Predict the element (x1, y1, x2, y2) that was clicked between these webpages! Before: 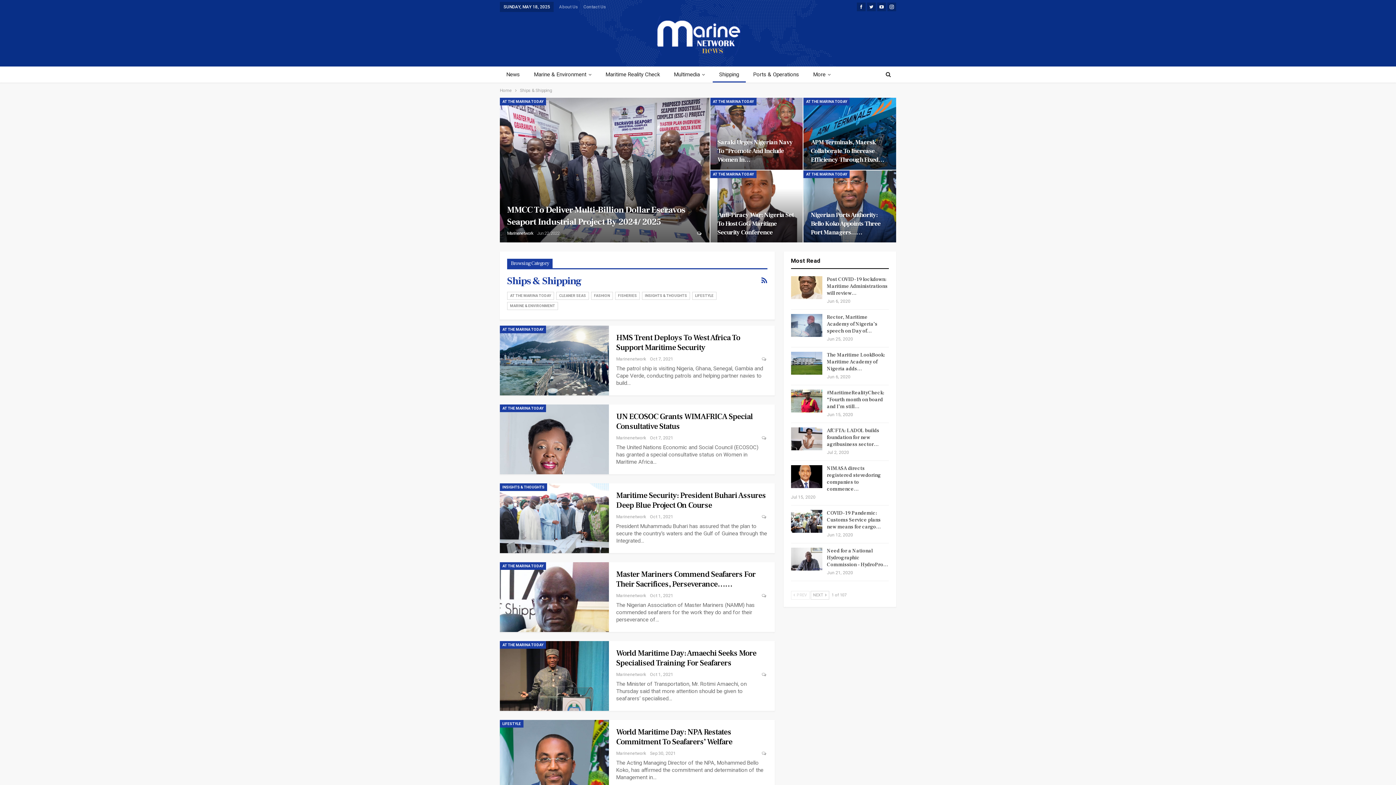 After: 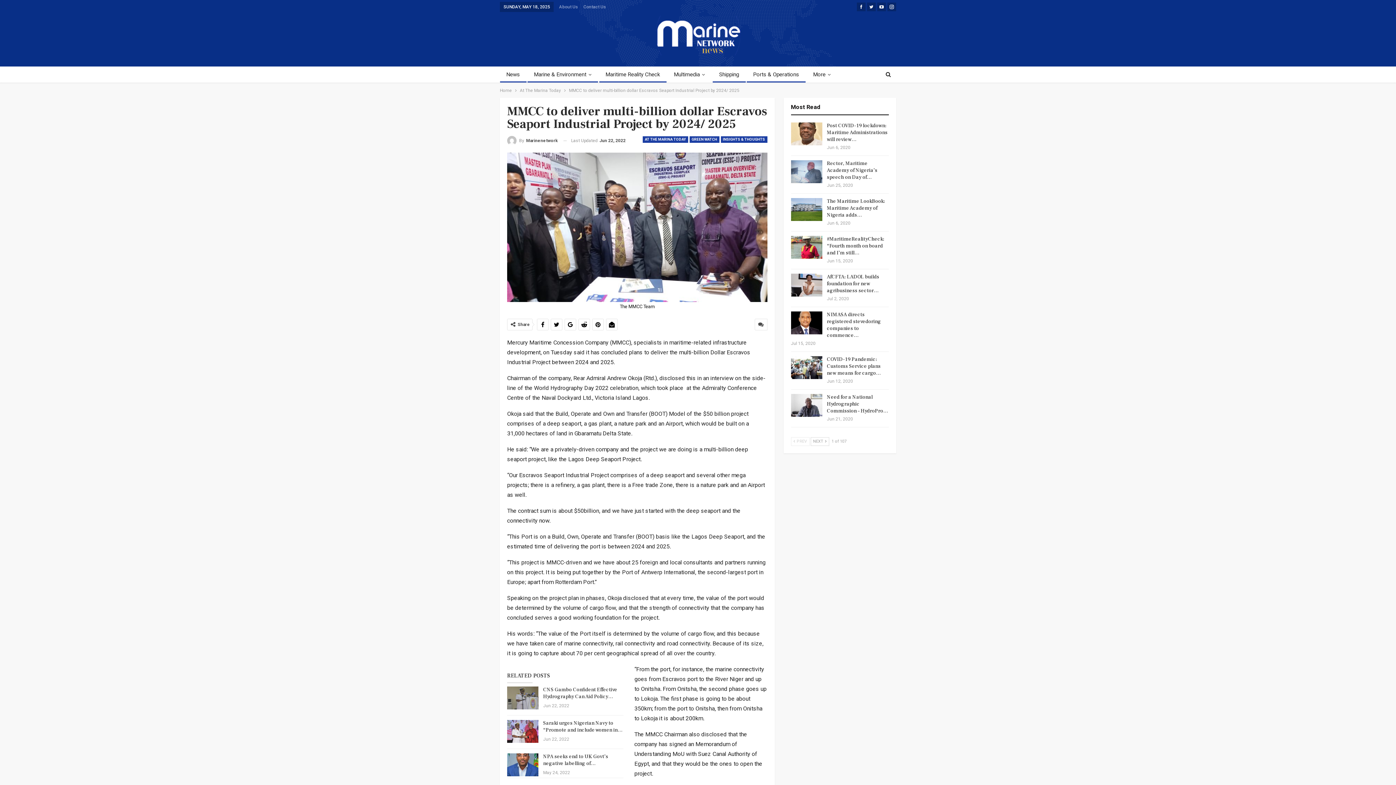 Action: bbox: (697, 229, 702, 236)